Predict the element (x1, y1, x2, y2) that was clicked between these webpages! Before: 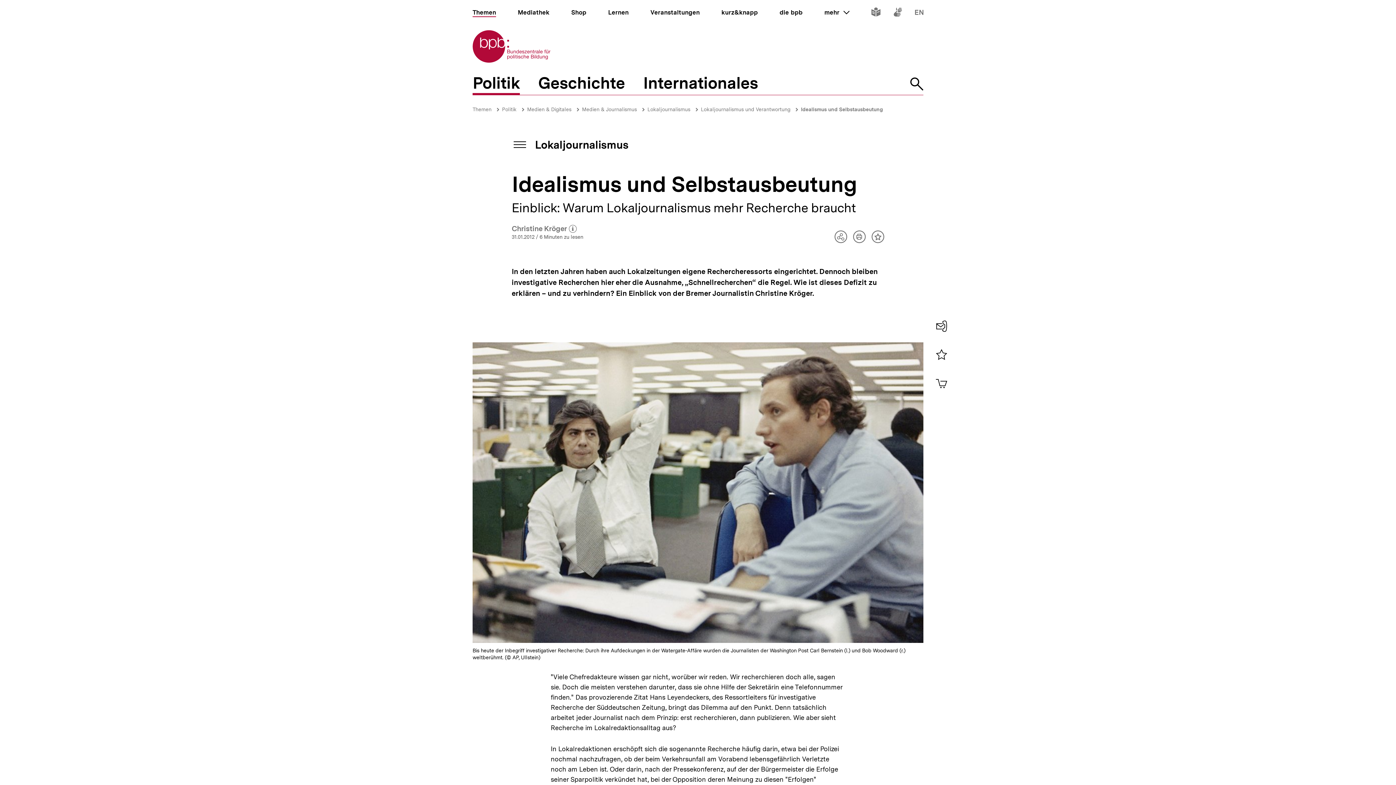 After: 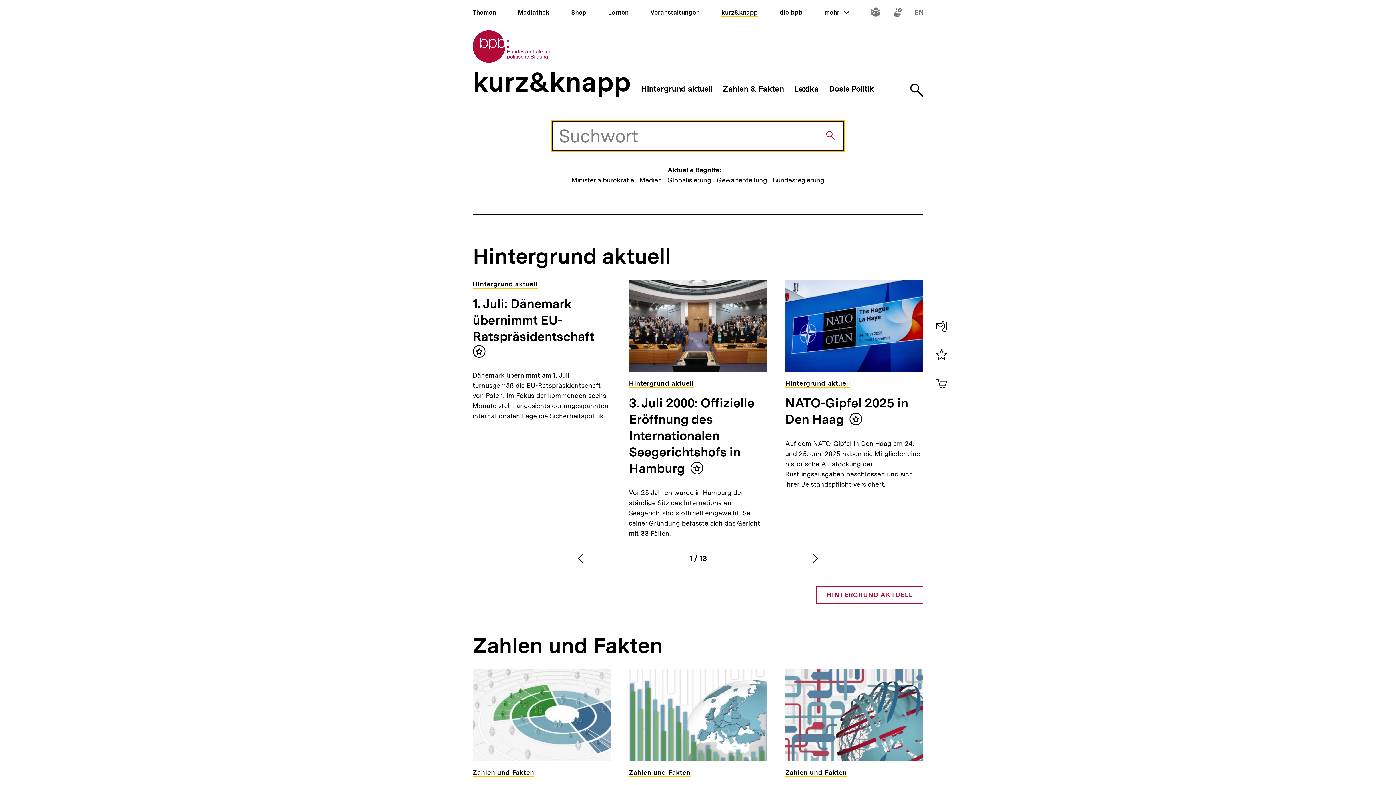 Action: bbox: (721, 8, 758, 16) label: kurz&knapp